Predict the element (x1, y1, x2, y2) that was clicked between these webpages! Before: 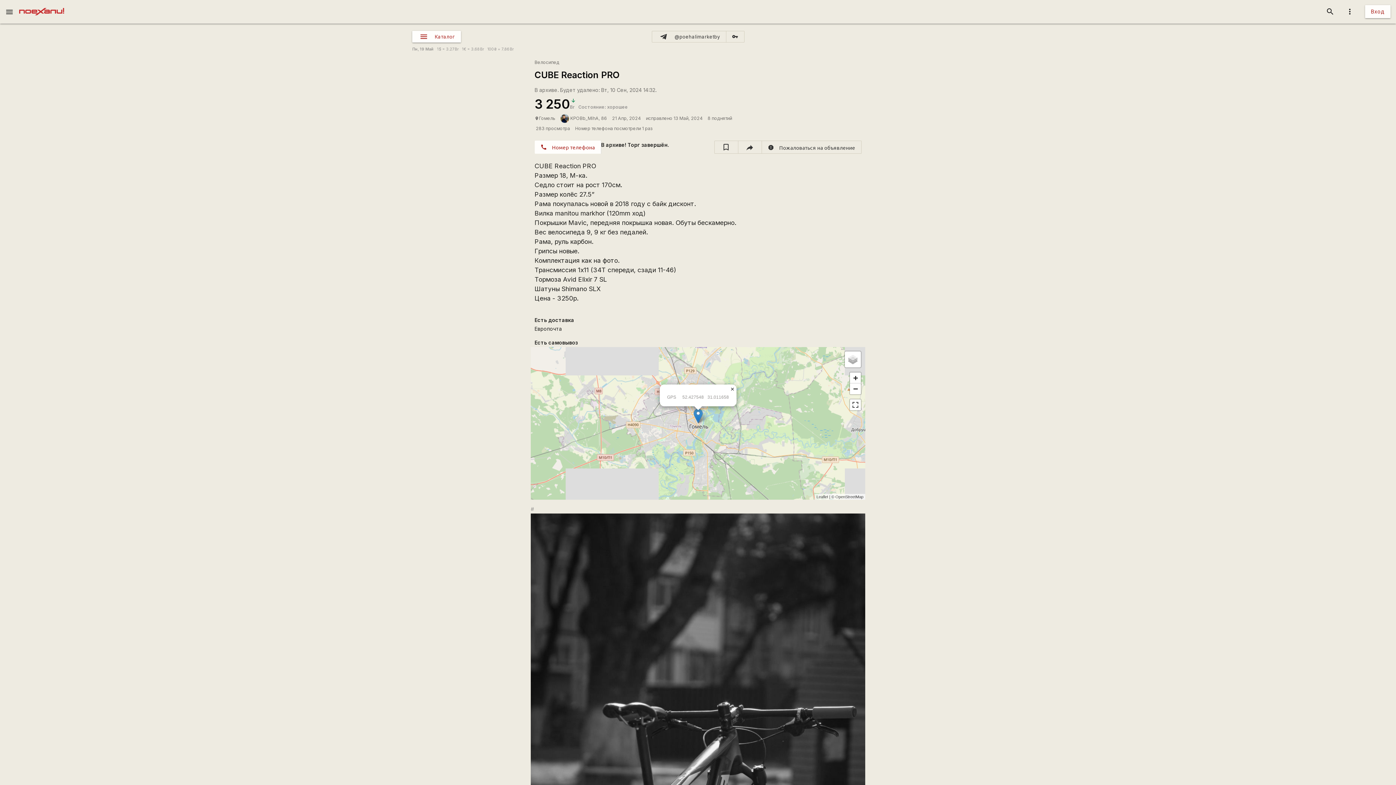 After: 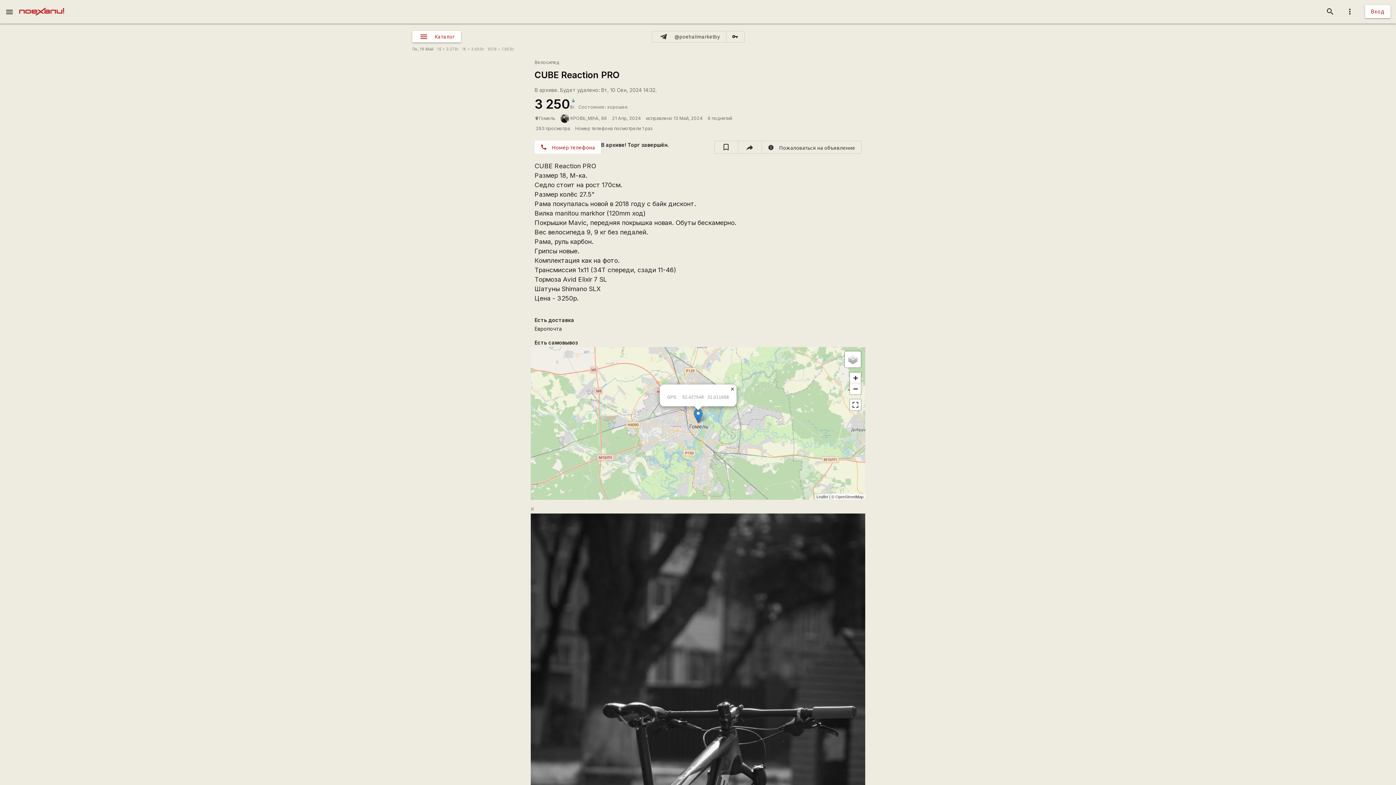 Action: bbox: (682, 394, 729, 399) label: 52.427548 31.011658